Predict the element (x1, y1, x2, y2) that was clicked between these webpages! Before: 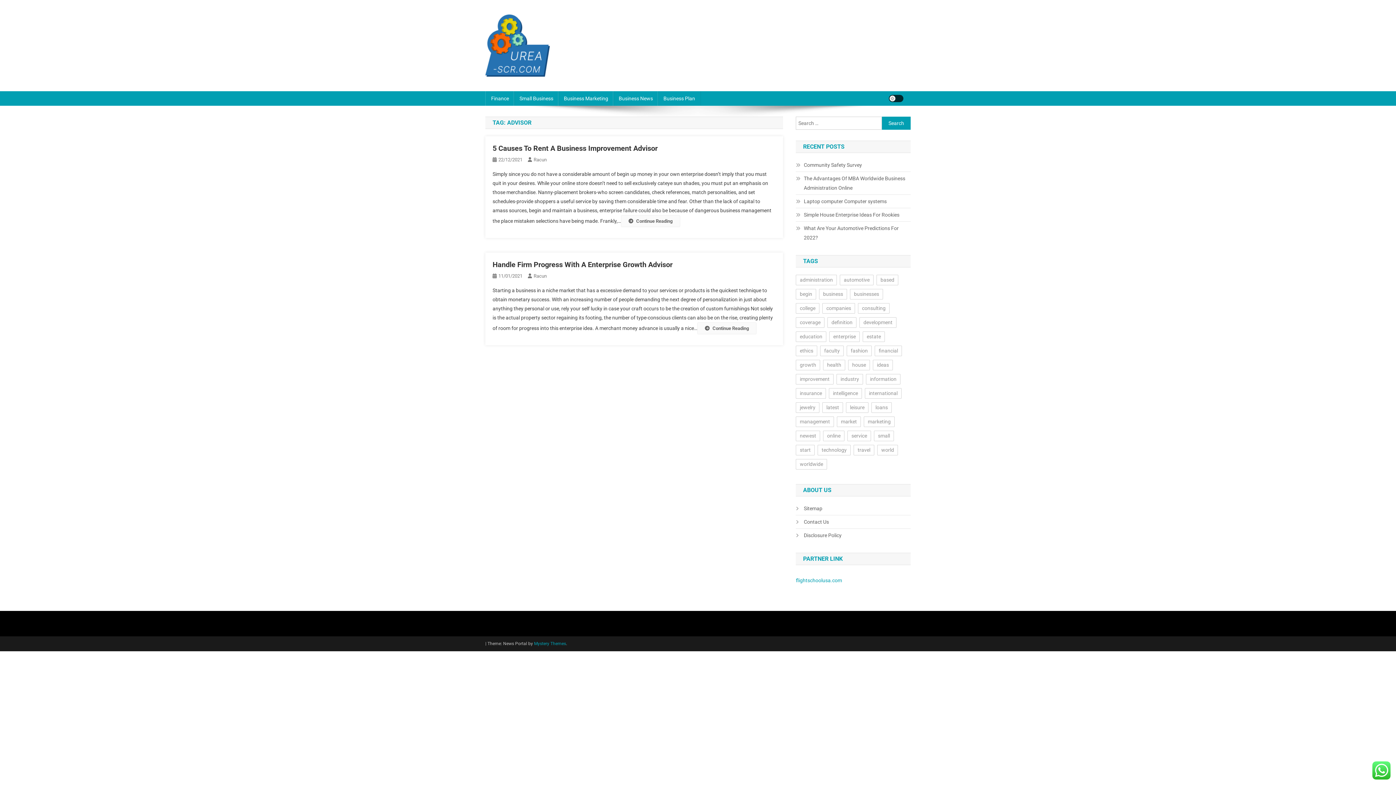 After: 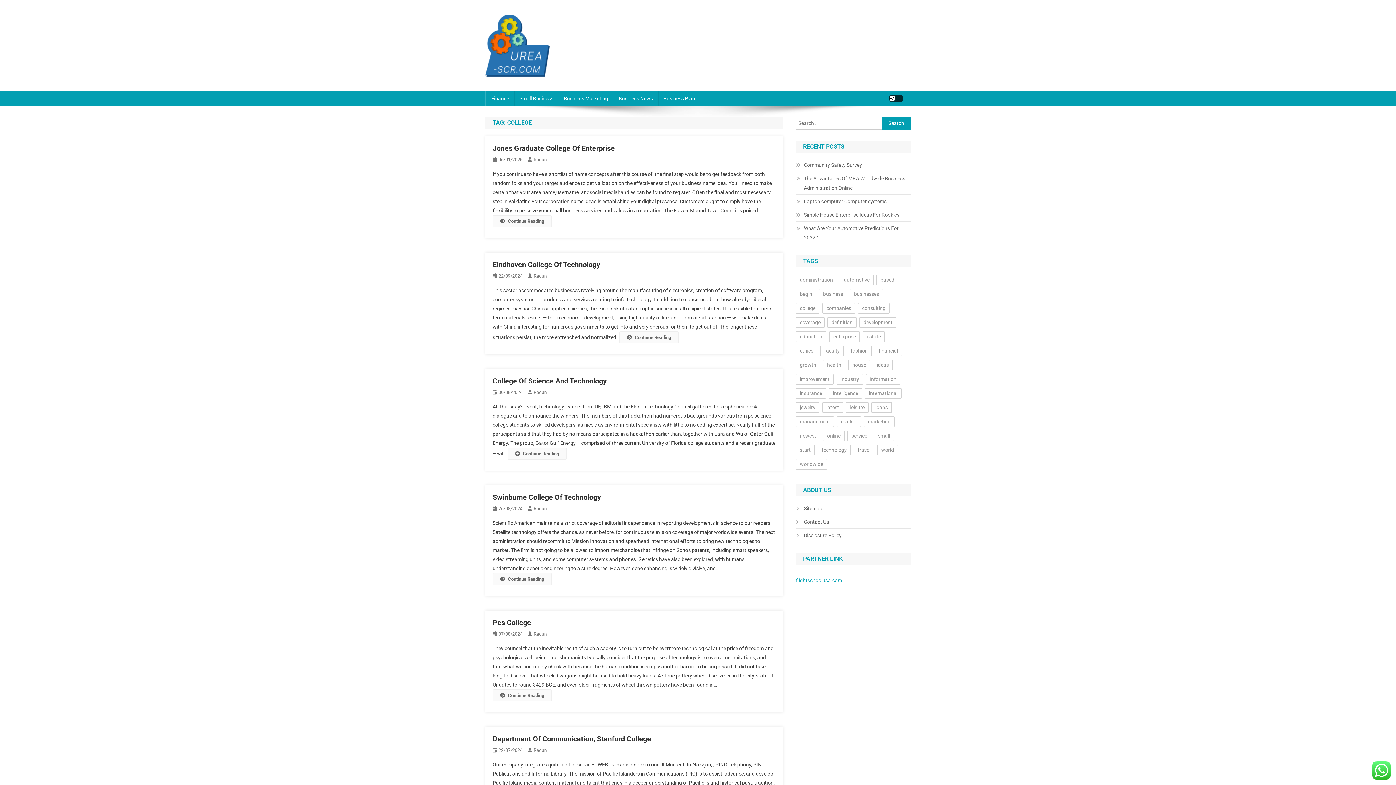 Action: label: college (43 items) bbox: (796, 303, 819, 313)